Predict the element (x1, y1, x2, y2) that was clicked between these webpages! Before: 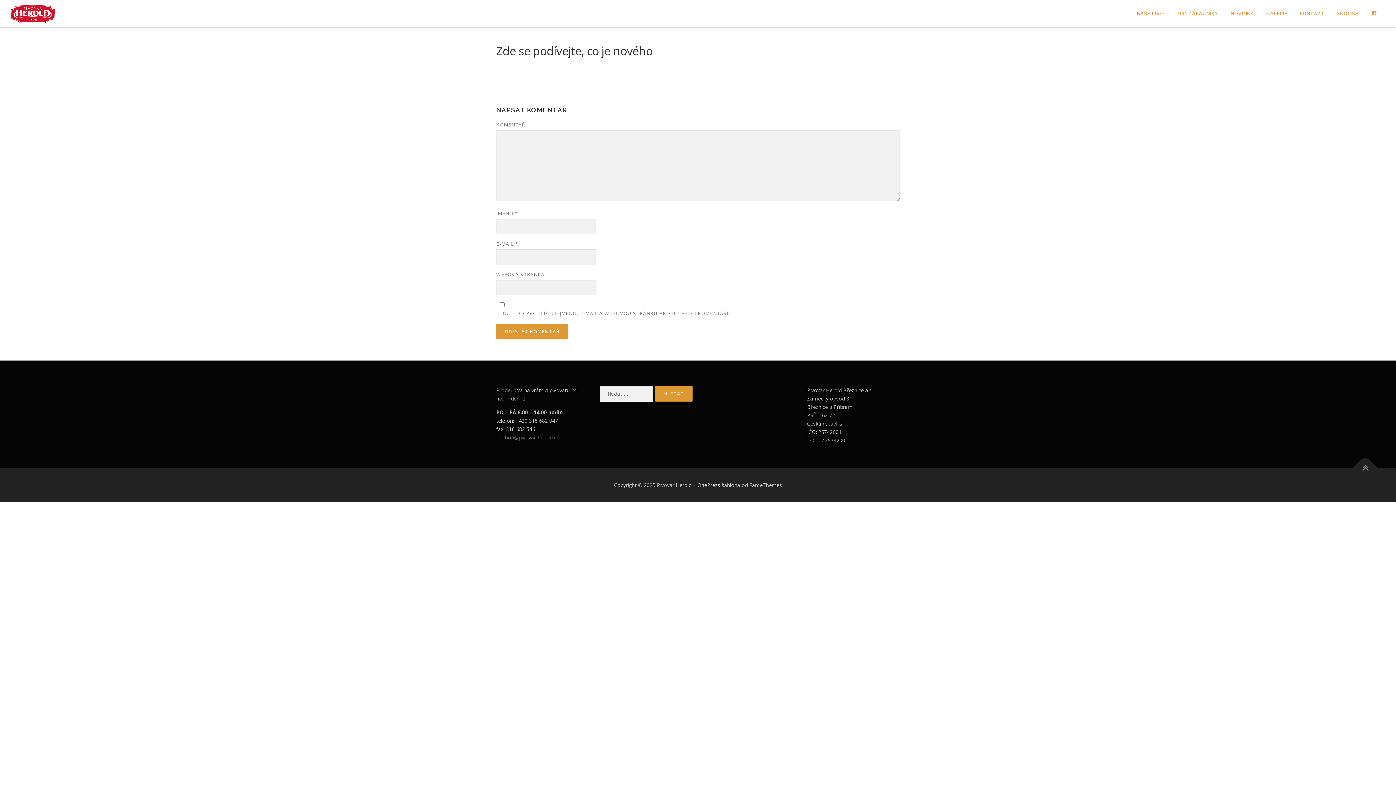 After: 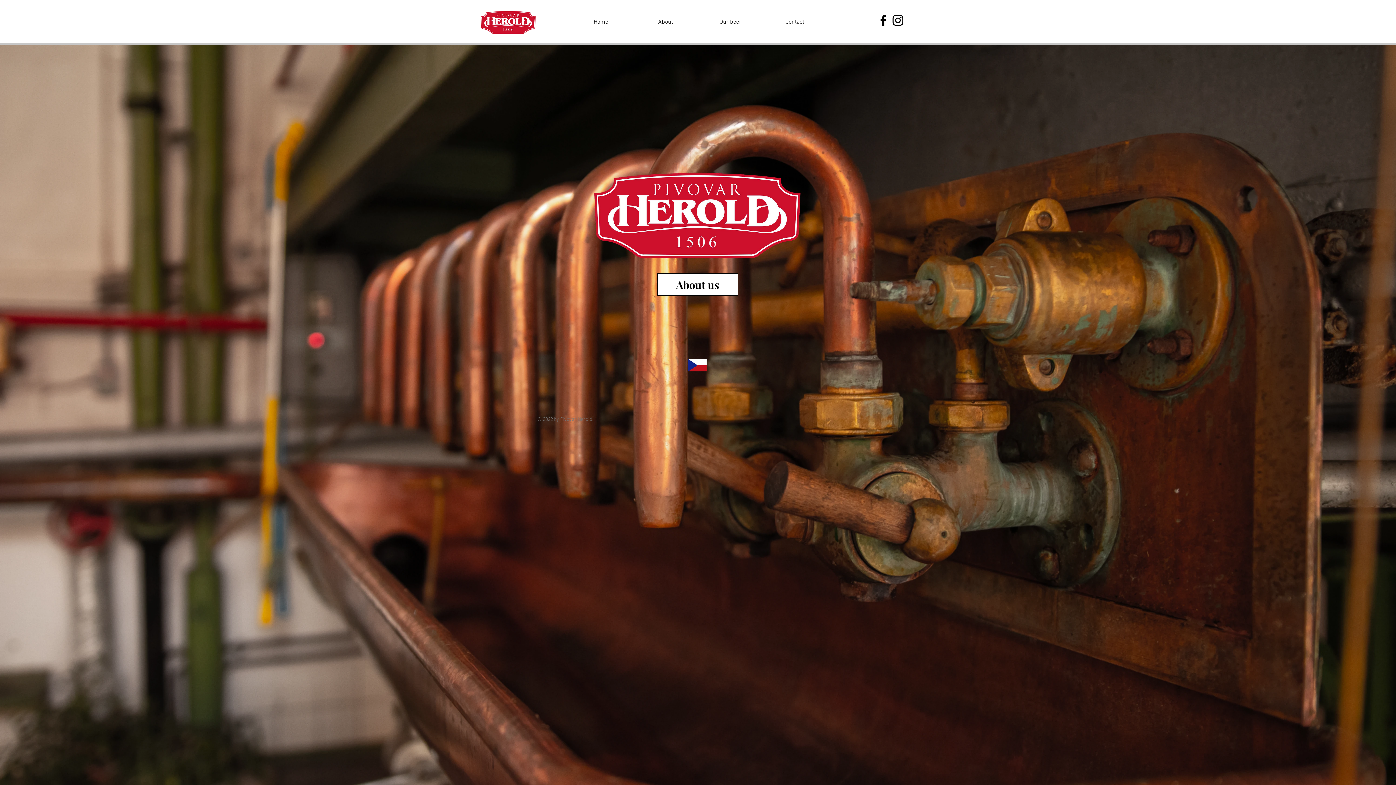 Action: label: ENGLISH bbox: (1331, 0, 1365, 27)